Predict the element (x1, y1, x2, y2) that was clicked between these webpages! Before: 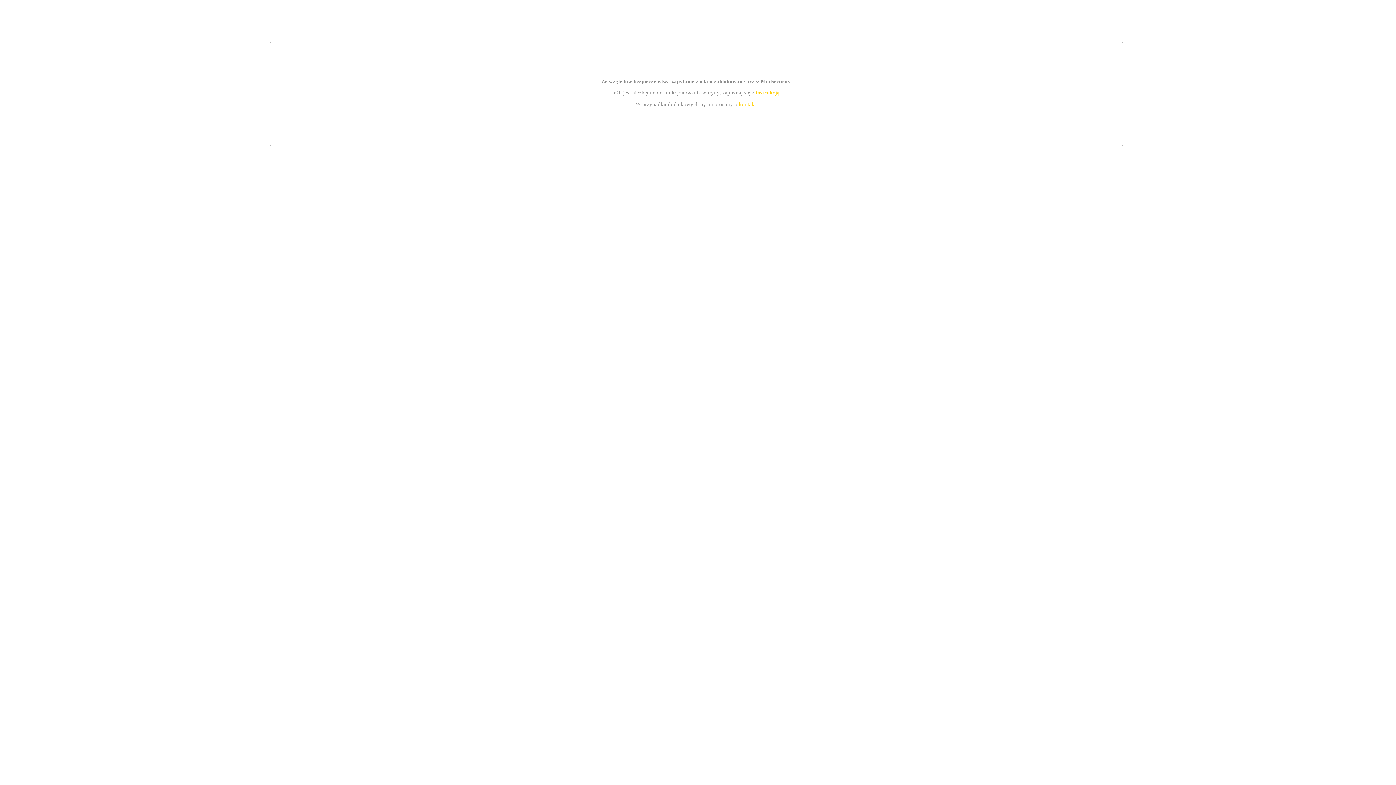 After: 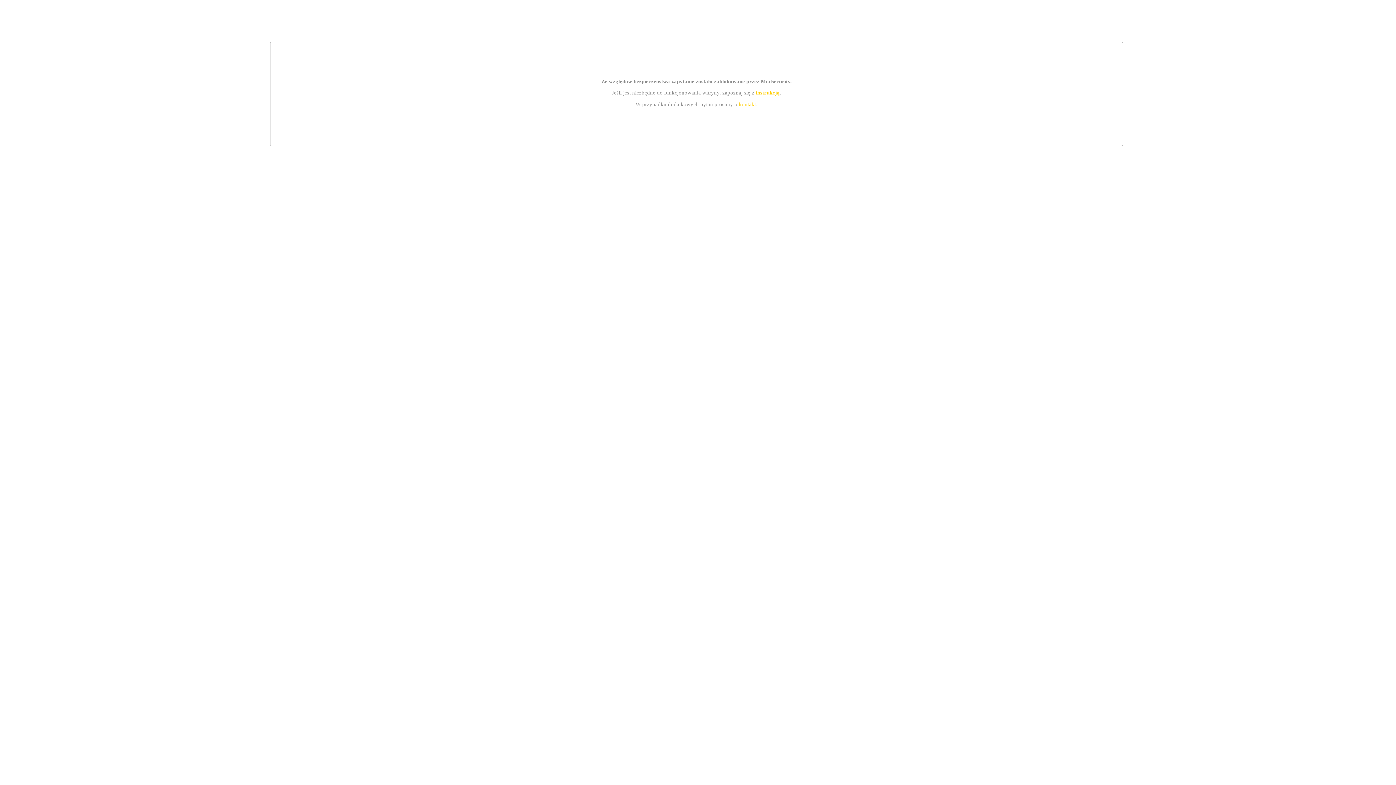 Action: label: kontakt bbox: (739, 101, 756, 107)